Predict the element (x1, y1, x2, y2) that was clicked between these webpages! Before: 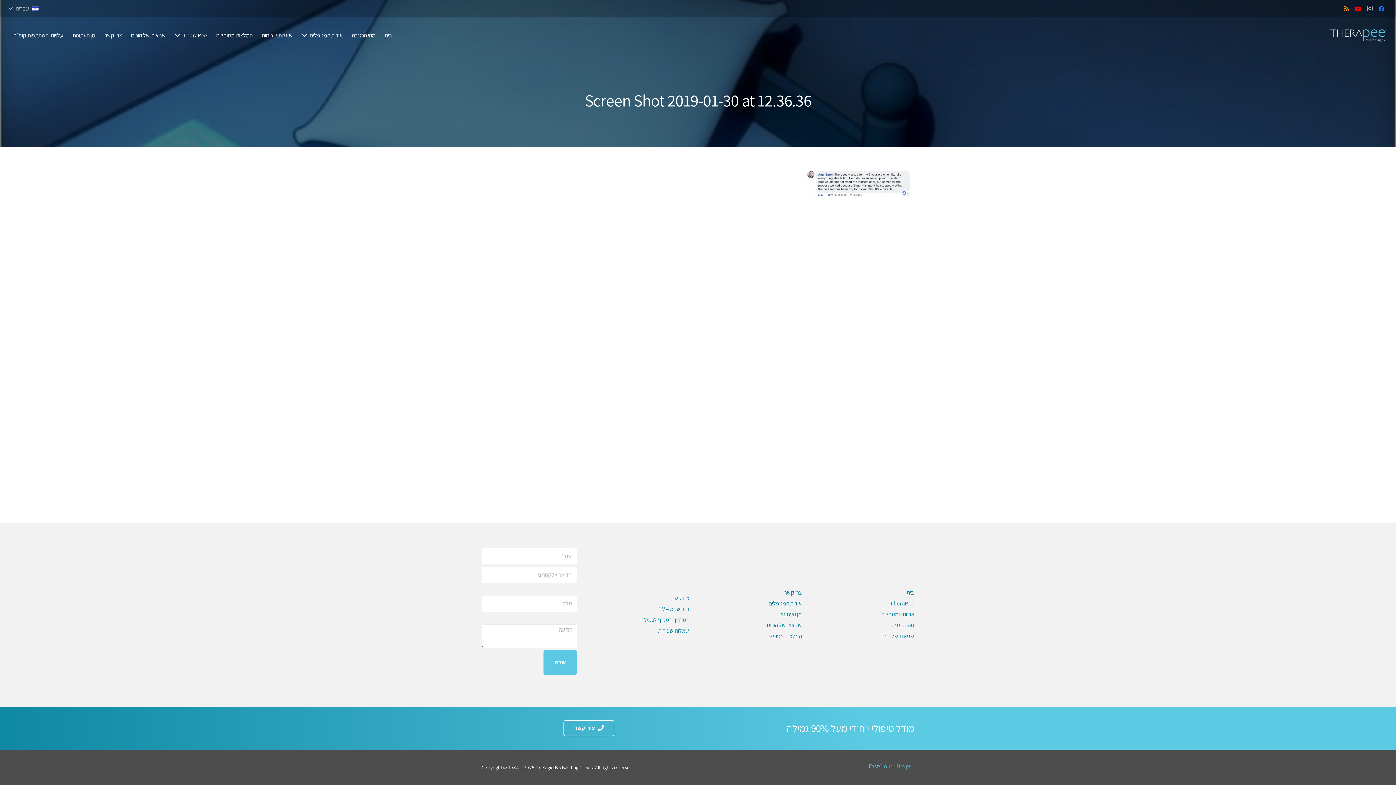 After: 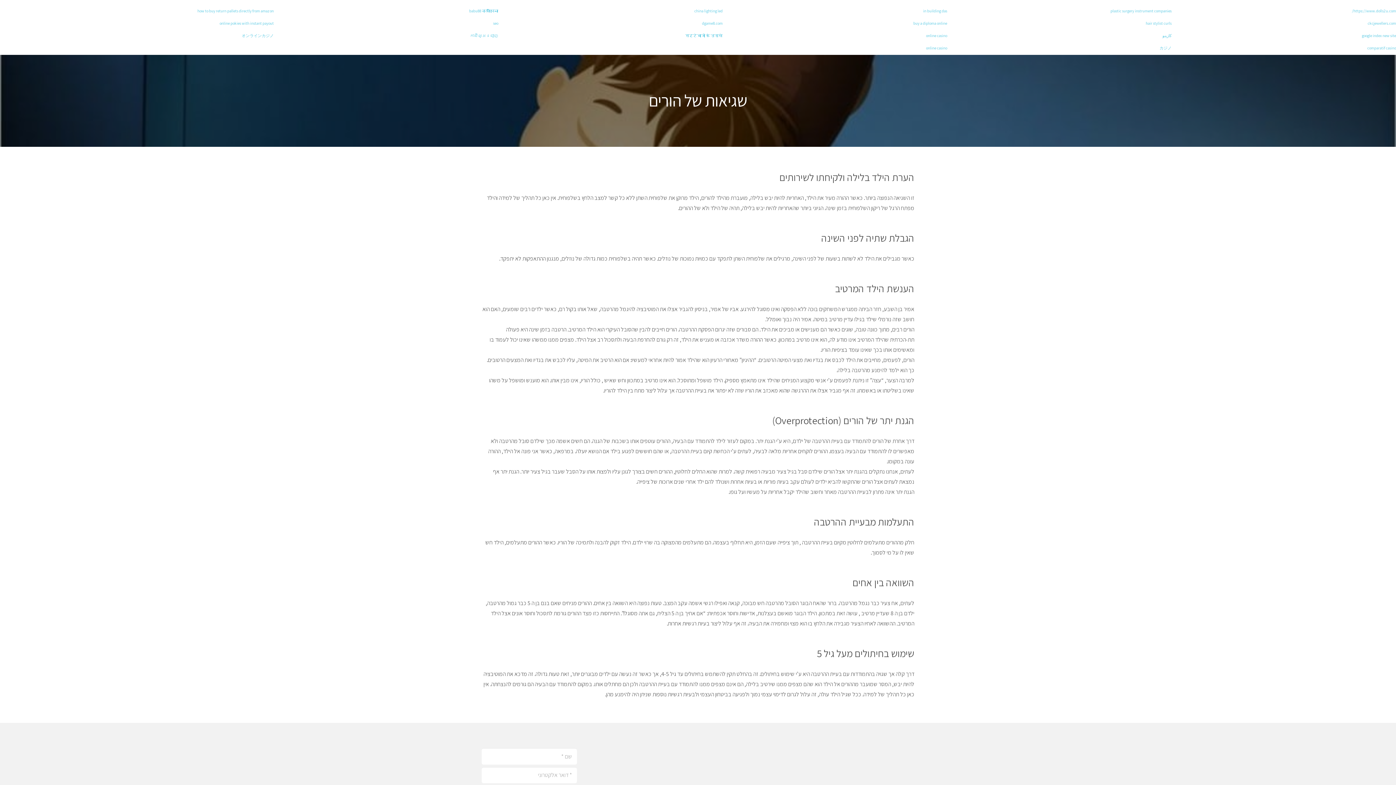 Action: bbox: (879, 632, 914, 640) label: שגיאות של הורים